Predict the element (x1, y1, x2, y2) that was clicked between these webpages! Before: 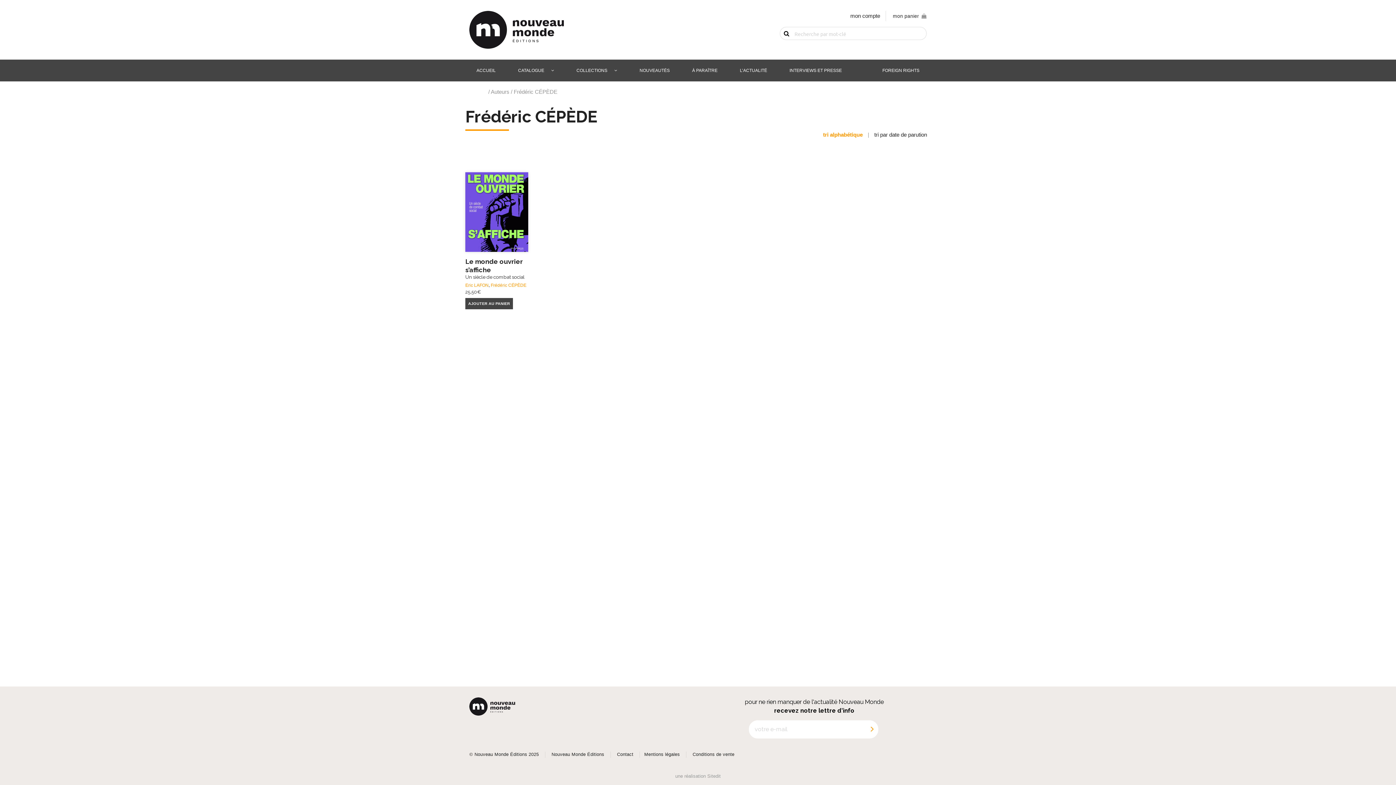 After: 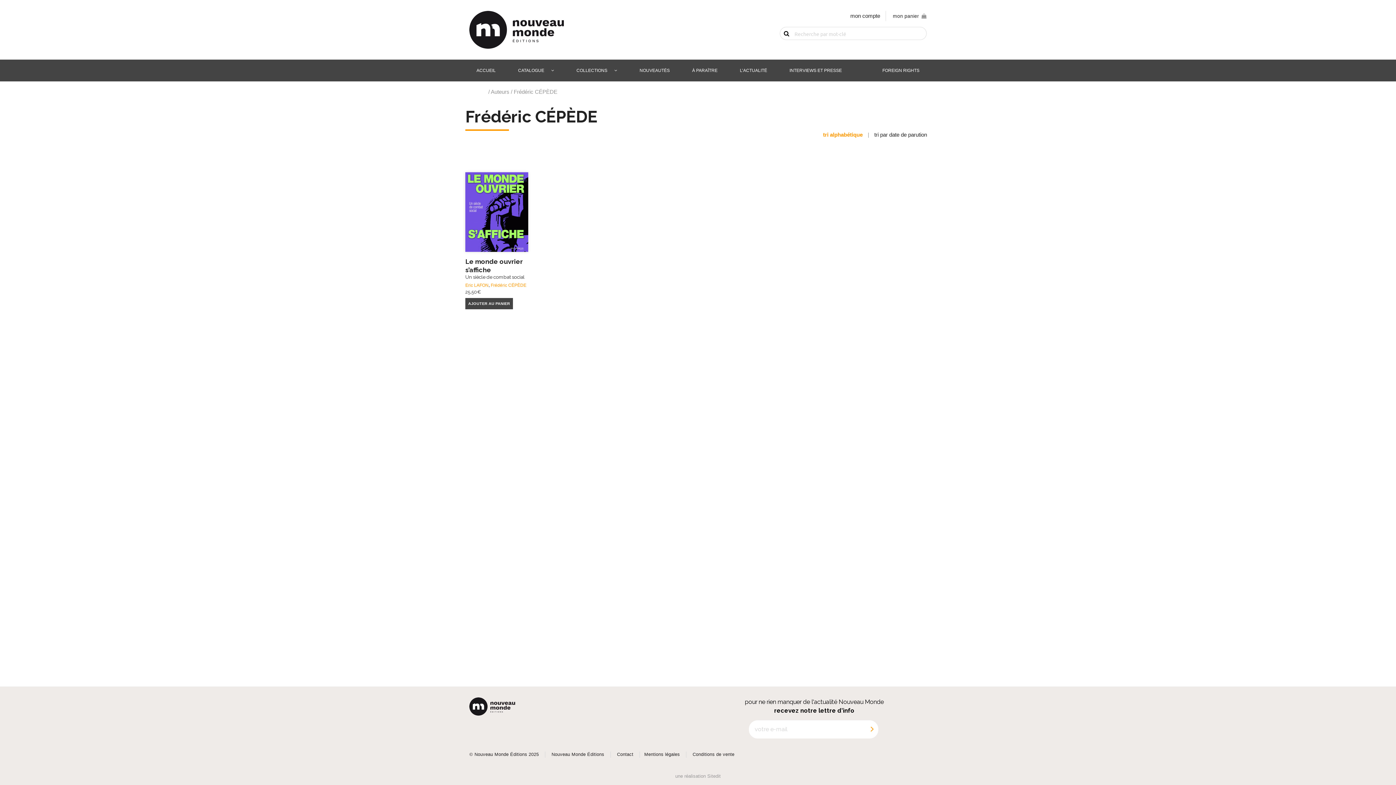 Action: label: Frédéric CÉPÈDE bbox: (490, 283, 526, 288)